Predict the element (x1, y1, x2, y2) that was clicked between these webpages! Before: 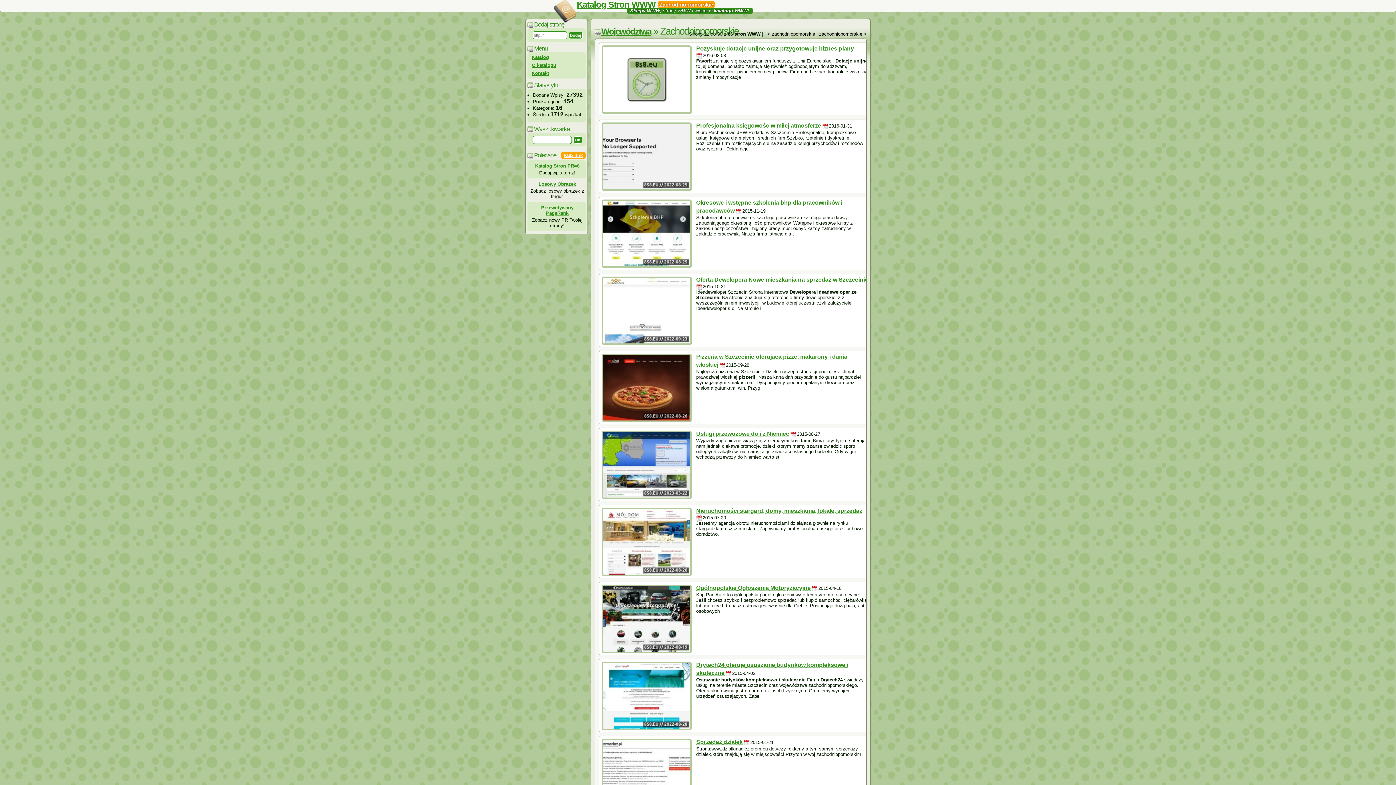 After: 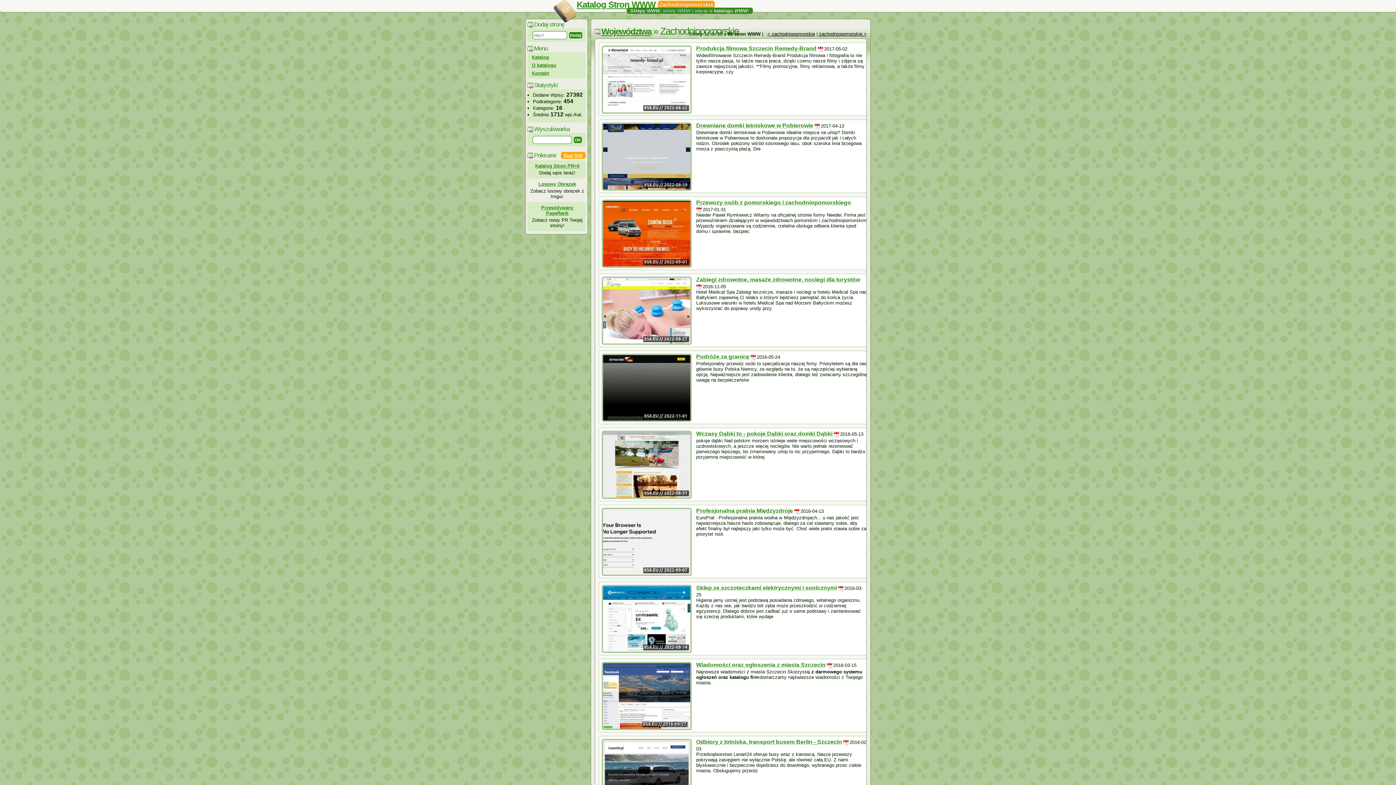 Action: bbox: (767, 31, 815, 36) label: < zachodniopomorskie